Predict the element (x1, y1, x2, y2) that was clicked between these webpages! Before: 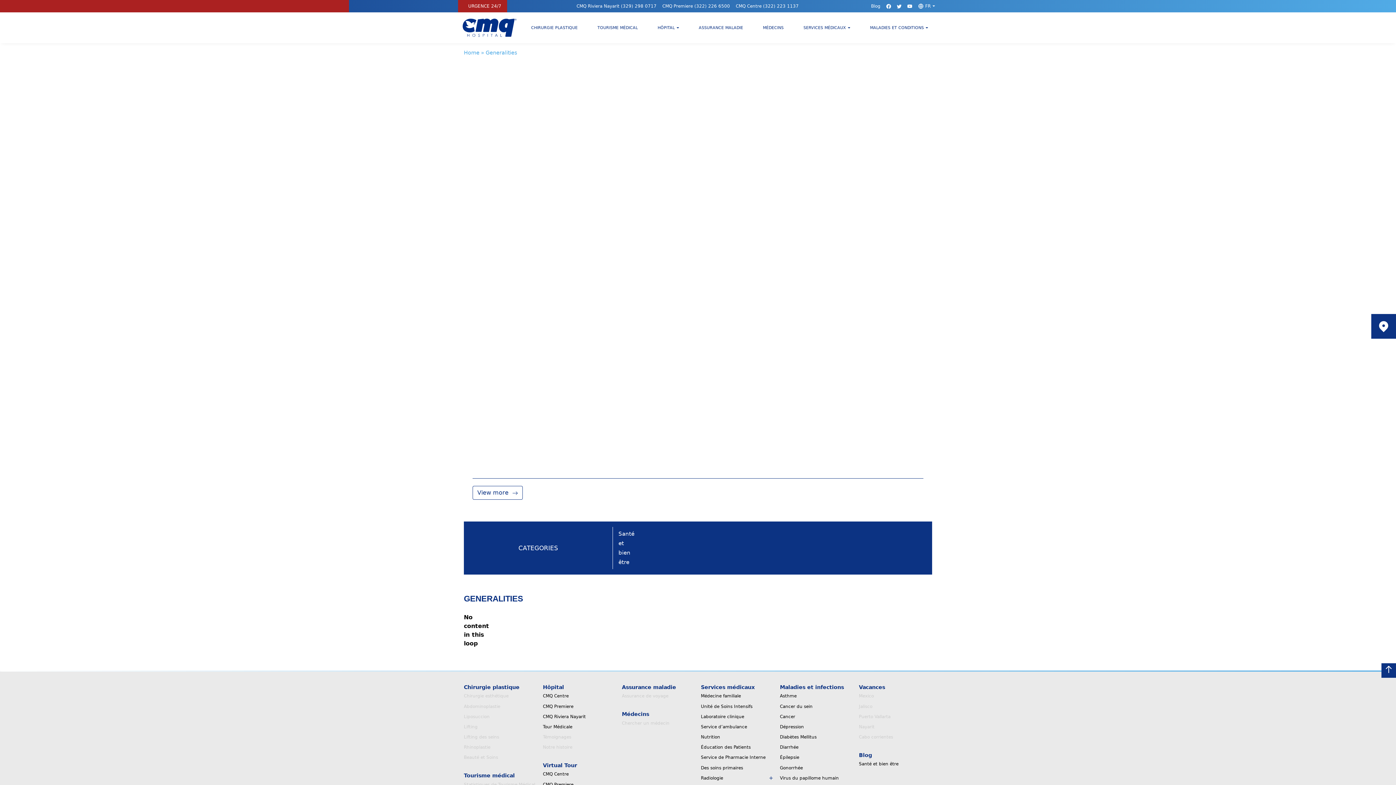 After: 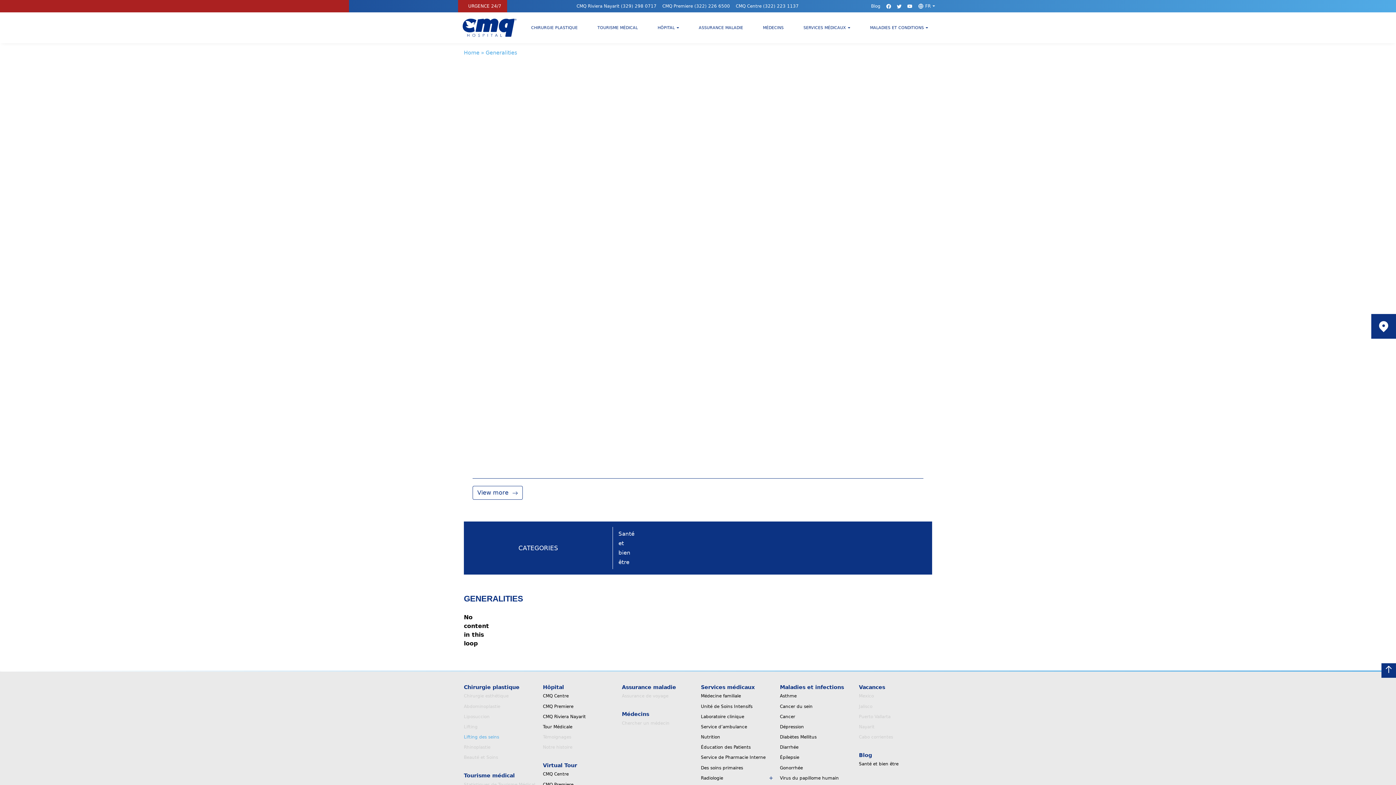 Action: label: Lifting des seins bbox: (464, 732, 537, 742)